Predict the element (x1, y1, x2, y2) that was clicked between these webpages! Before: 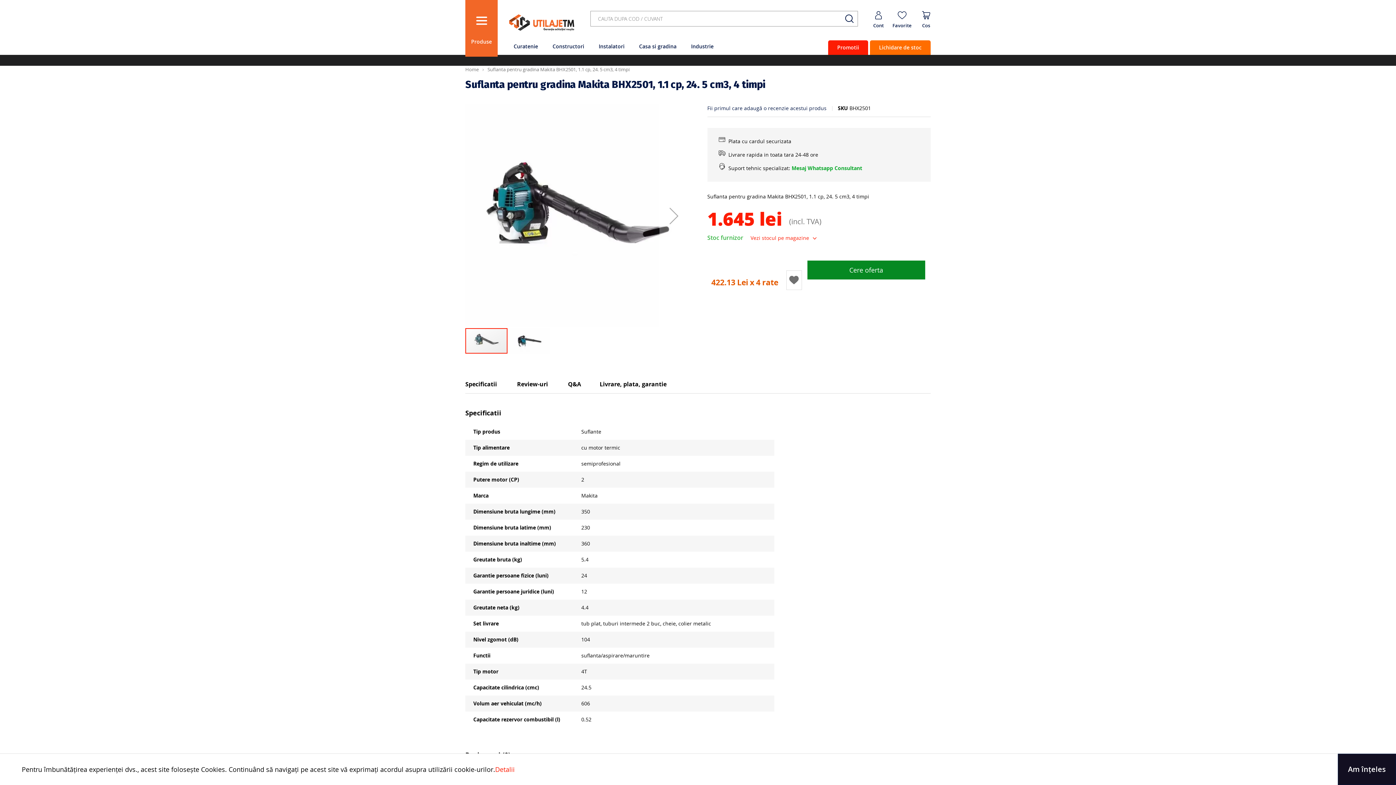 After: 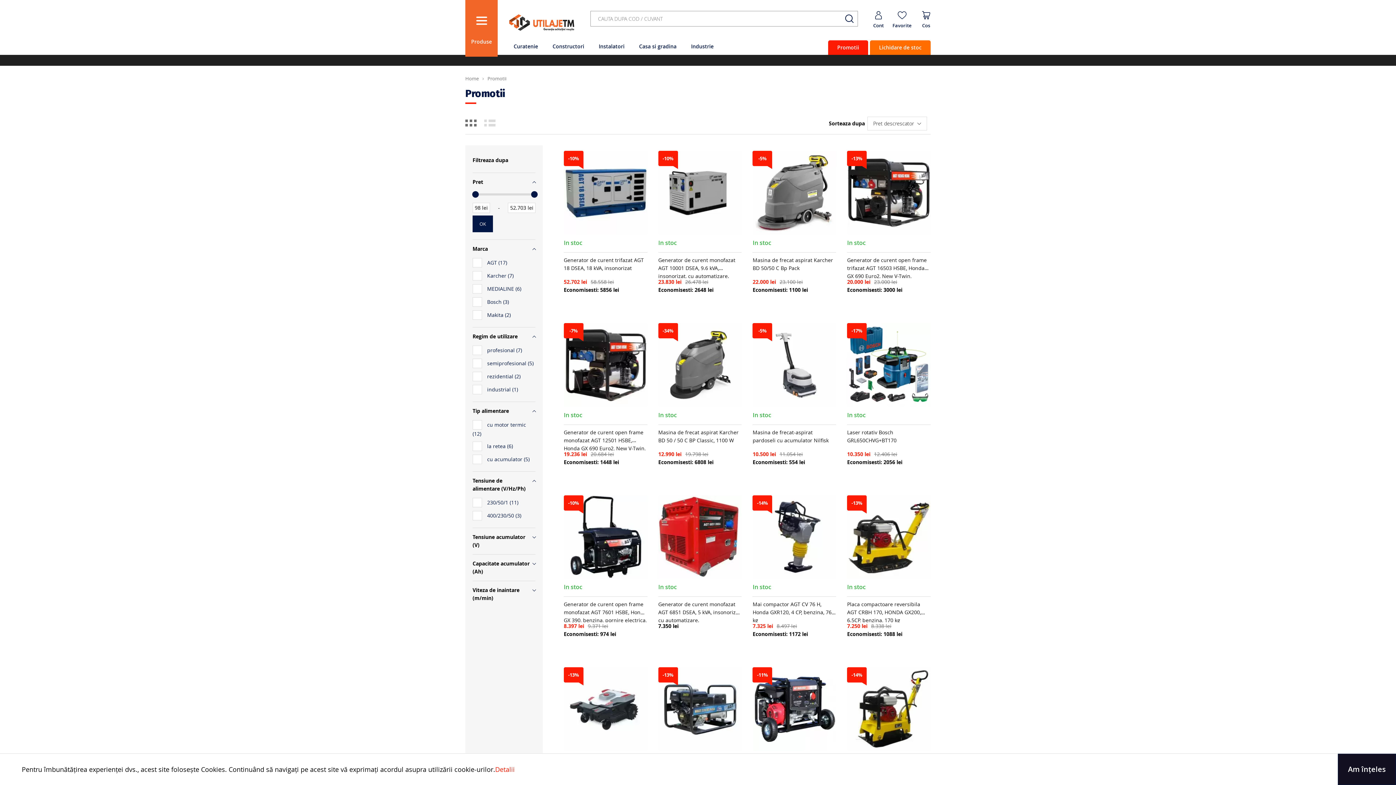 Action: label: Promotii bbox: (828, 40, 868, 54)